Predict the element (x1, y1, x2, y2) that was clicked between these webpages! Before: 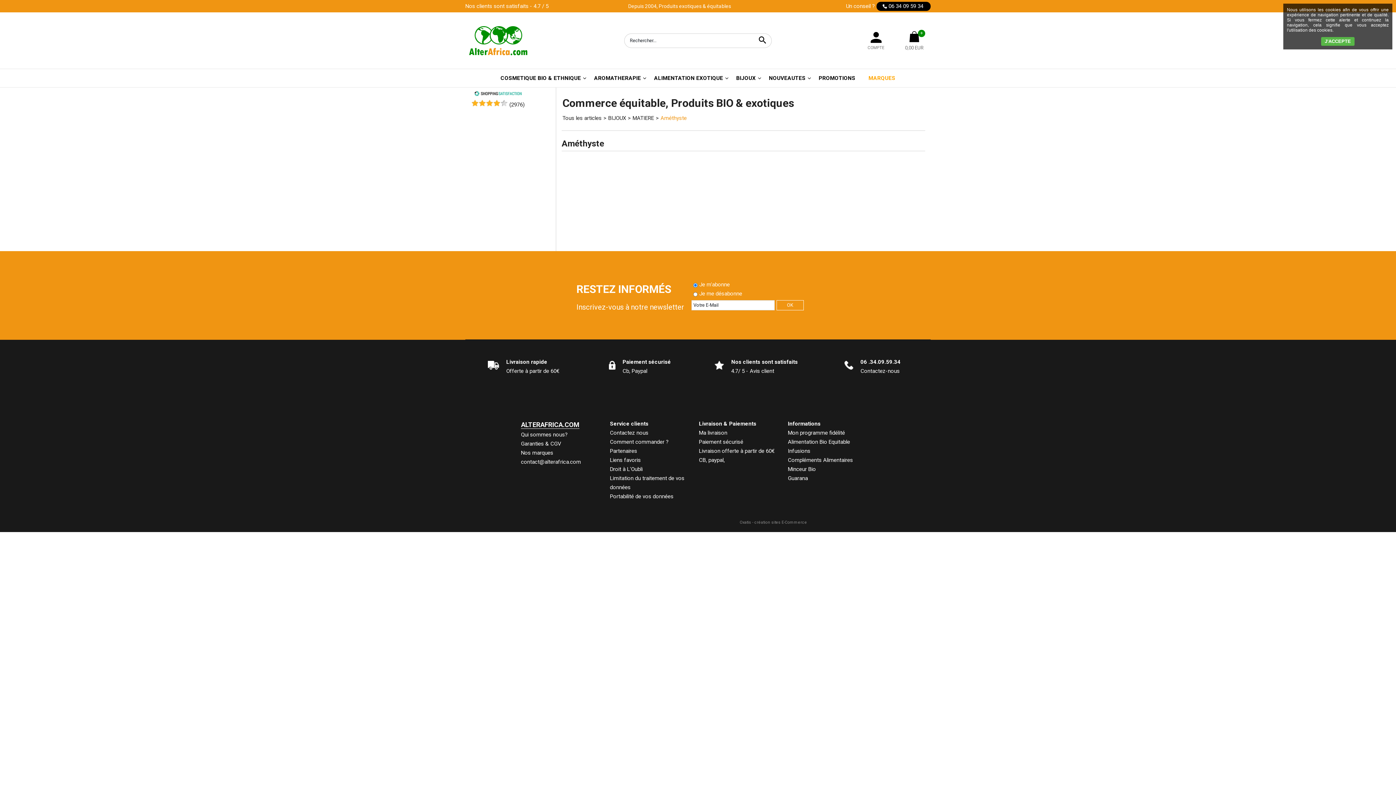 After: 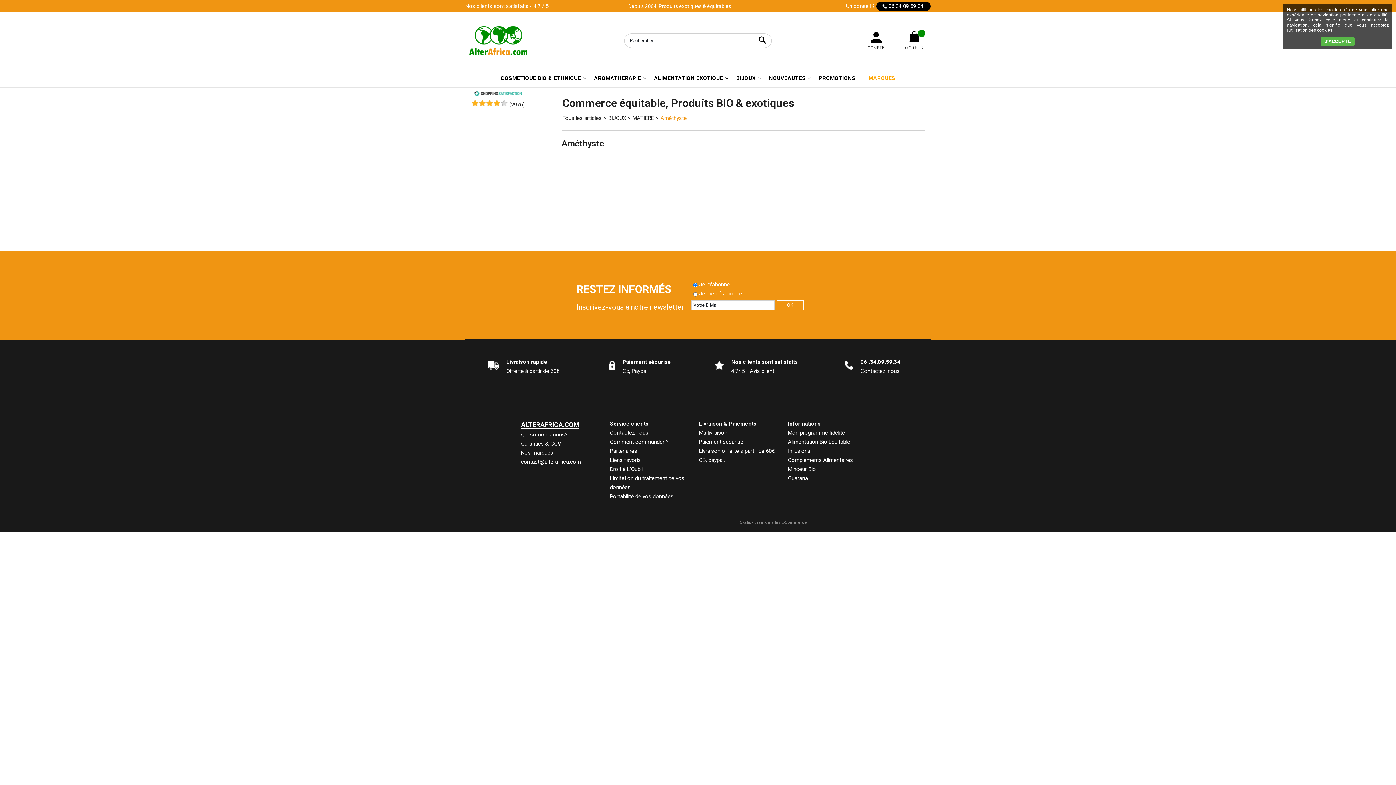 Action: label: > bbox: (601, 114, 608, 121)